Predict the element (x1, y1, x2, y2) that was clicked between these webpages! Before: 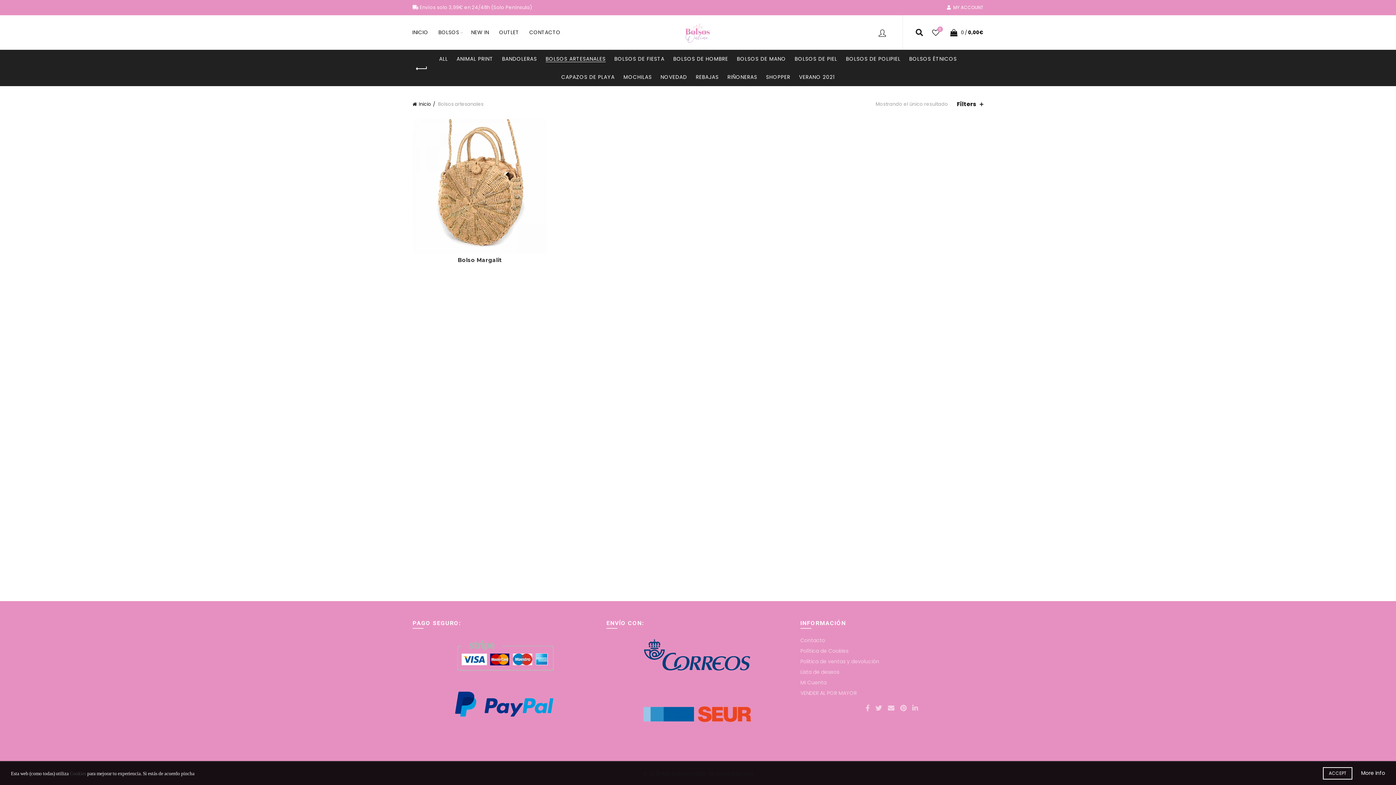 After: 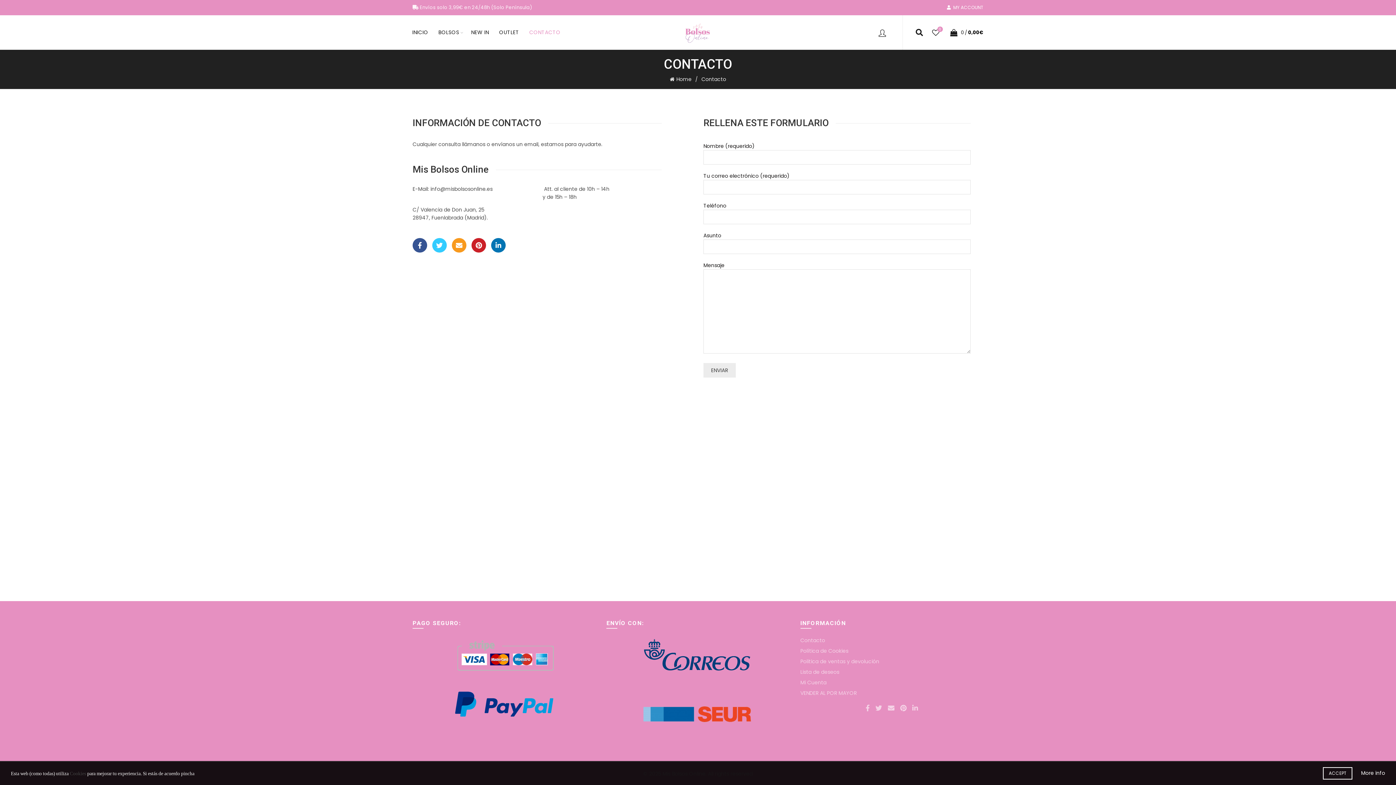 Action: bbox: (800, 637, 825, 644) label: Contacto